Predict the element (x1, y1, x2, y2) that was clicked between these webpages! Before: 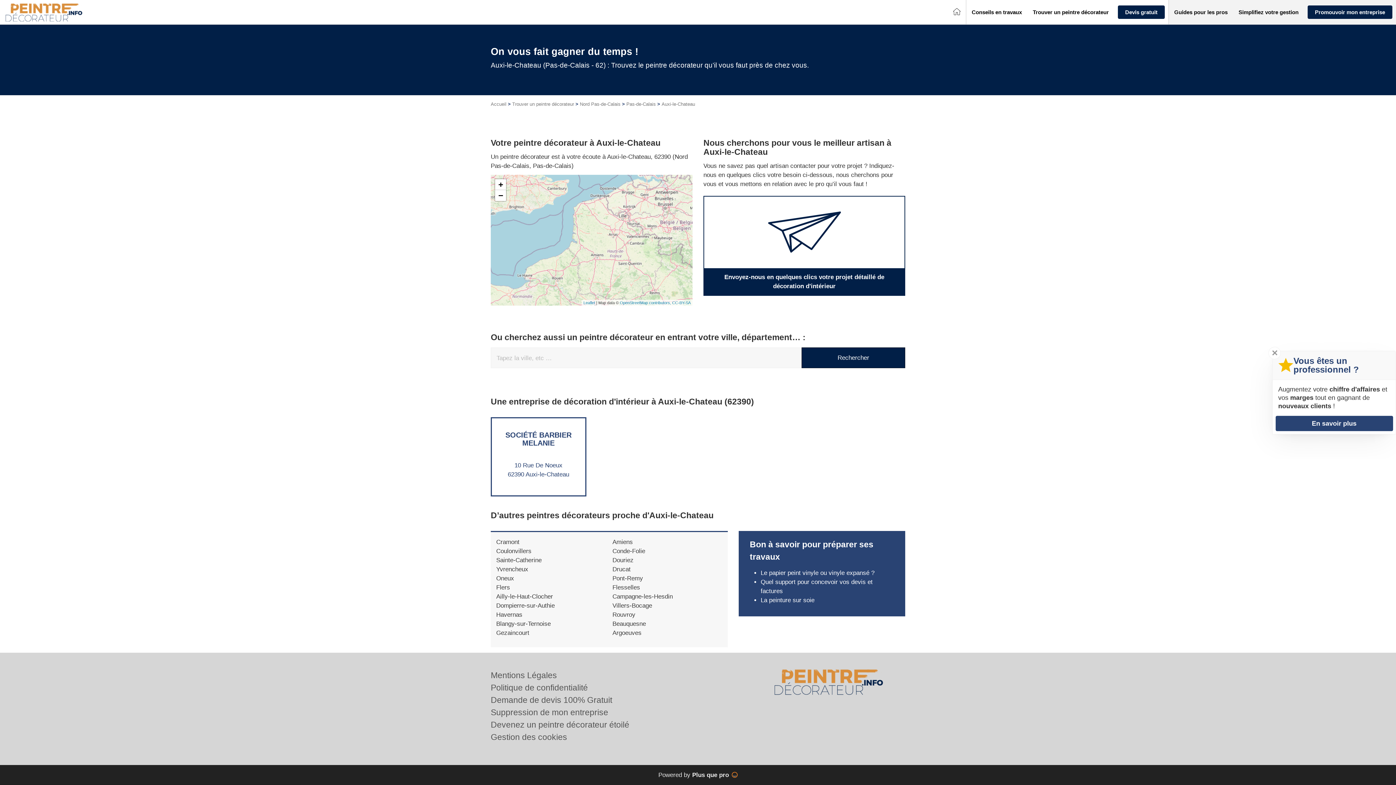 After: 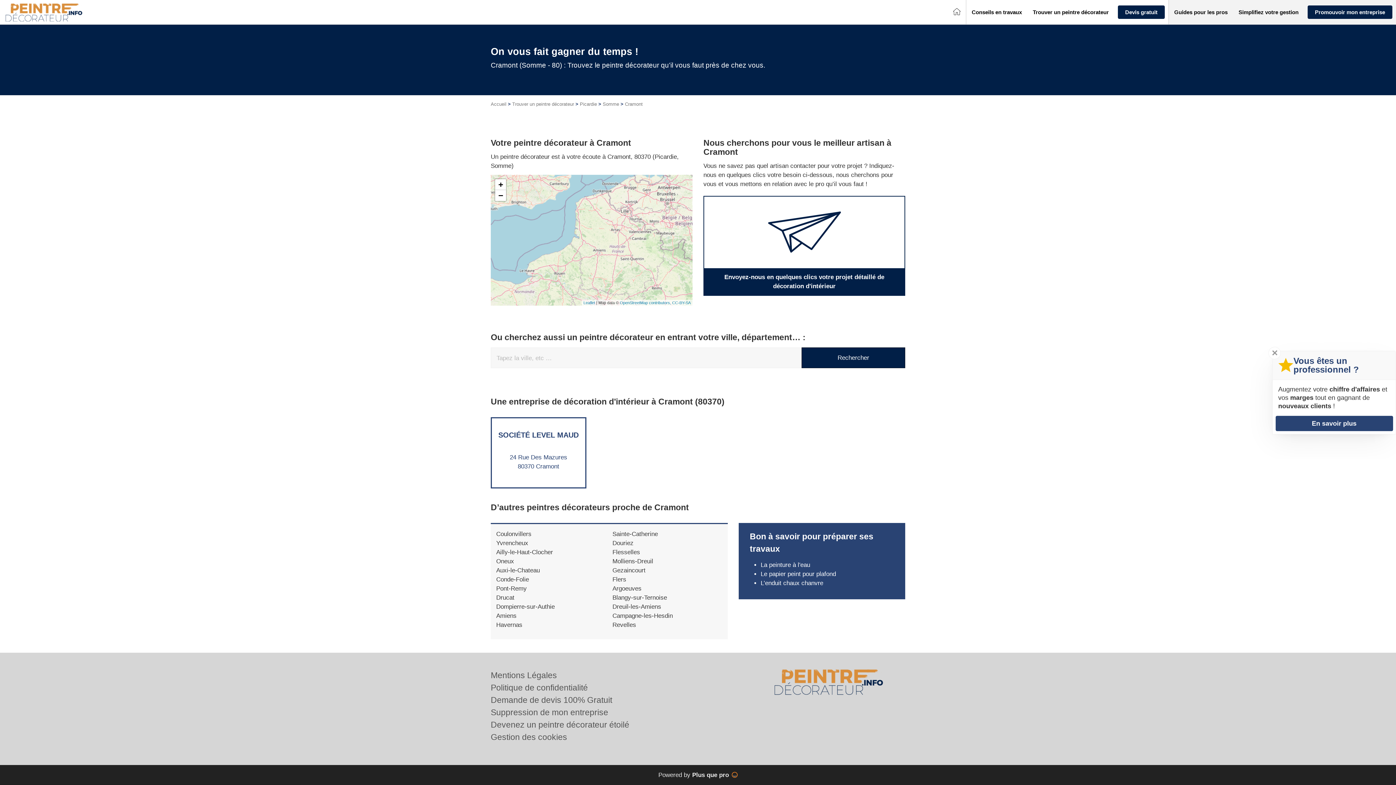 Action: label: Cramont bbox: (496, 538, 519, 545)